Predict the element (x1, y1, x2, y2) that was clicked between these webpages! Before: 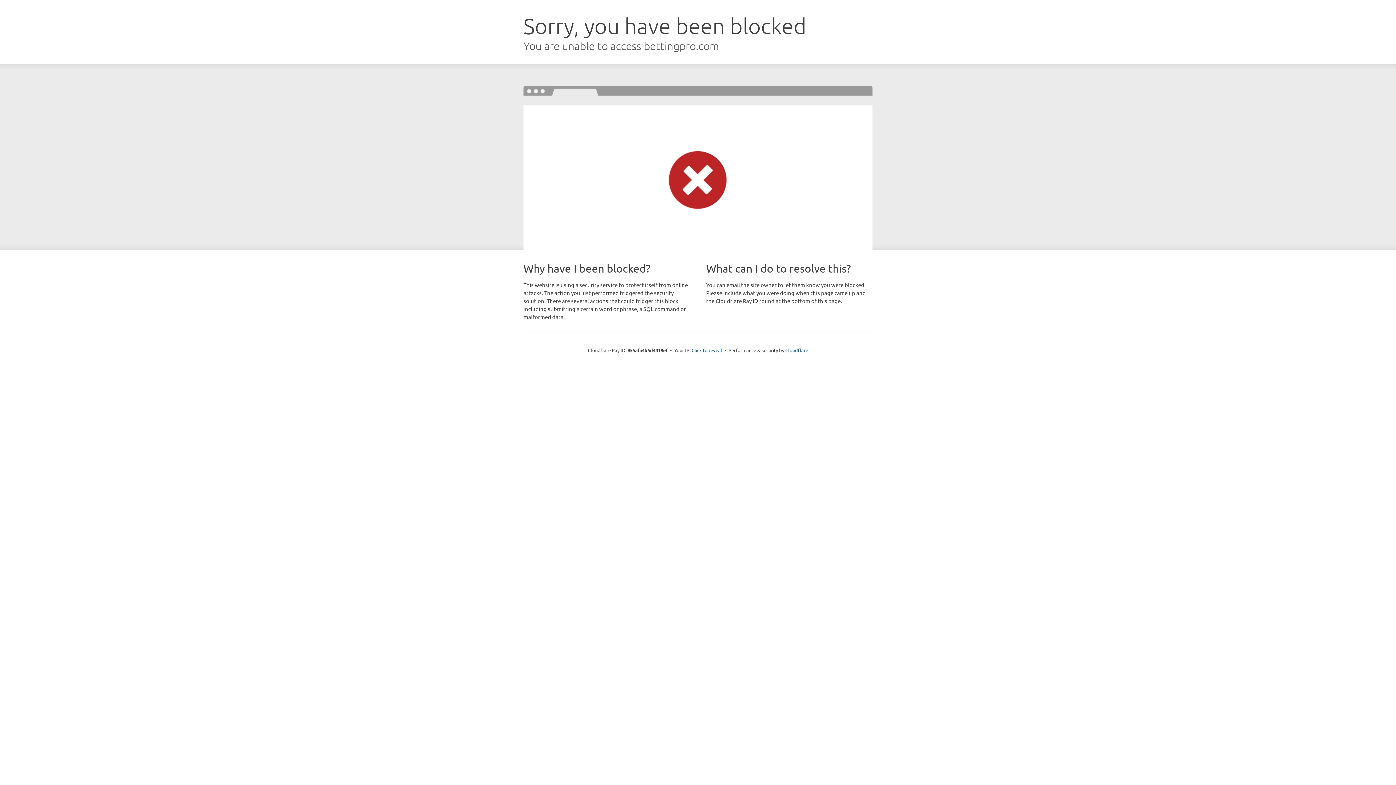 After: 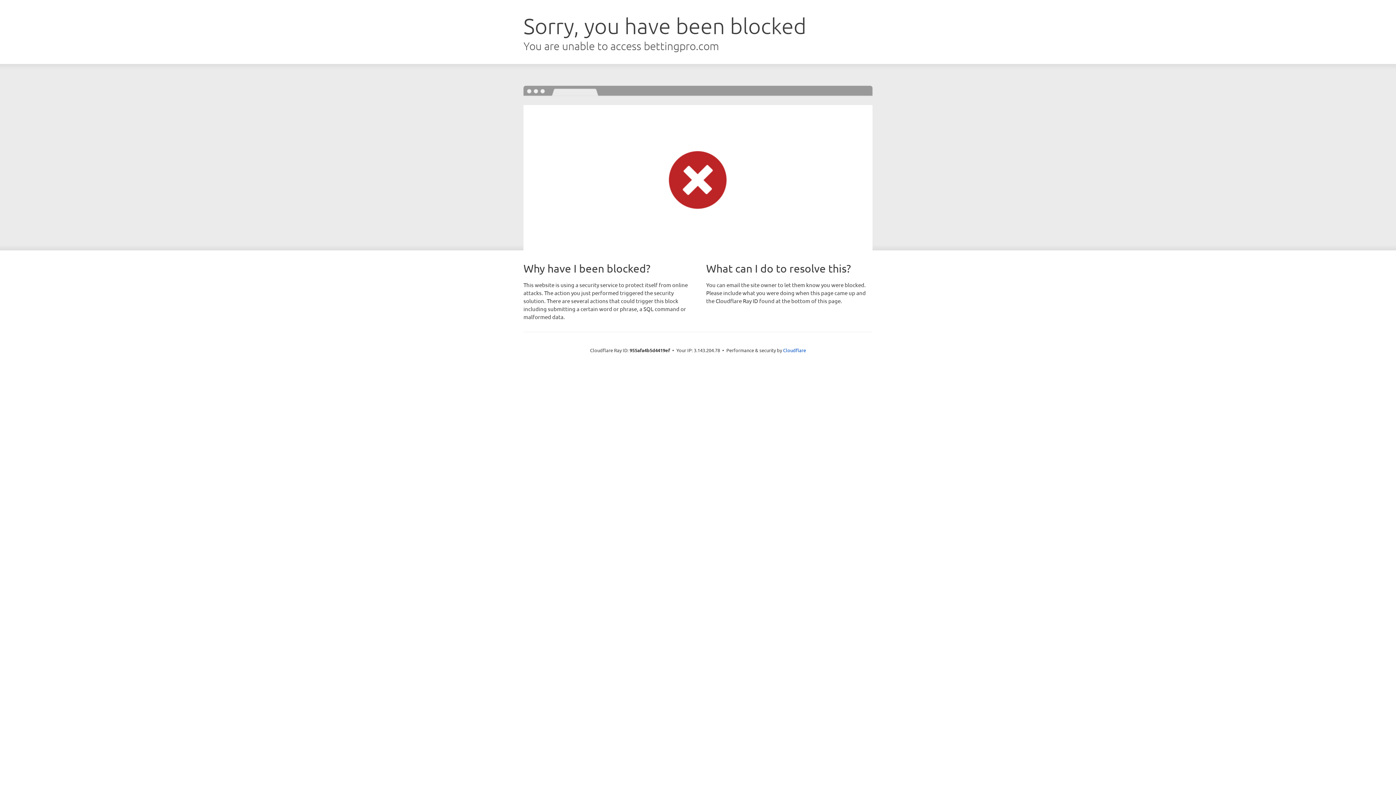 Action: bbox: (691, 346, 722, 353) label: Click to reveal